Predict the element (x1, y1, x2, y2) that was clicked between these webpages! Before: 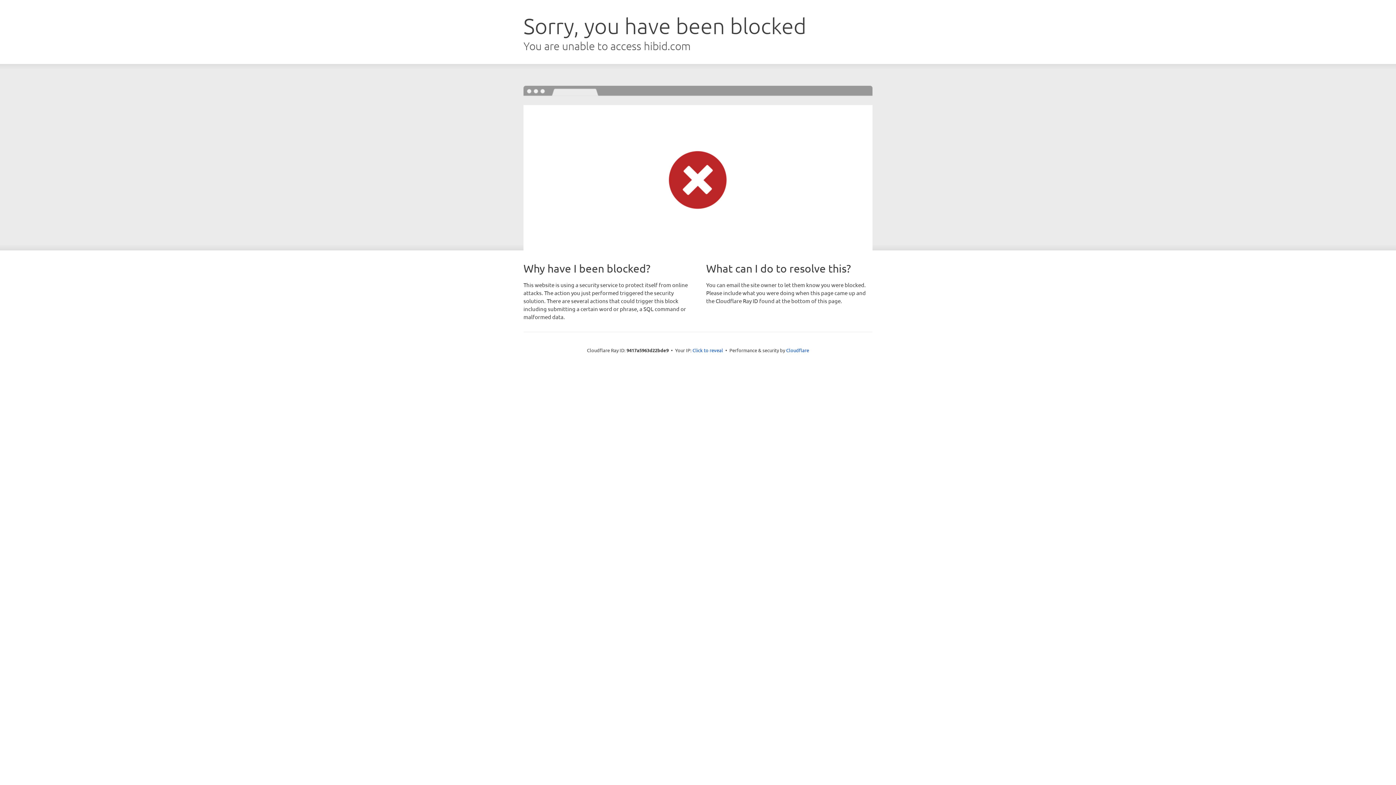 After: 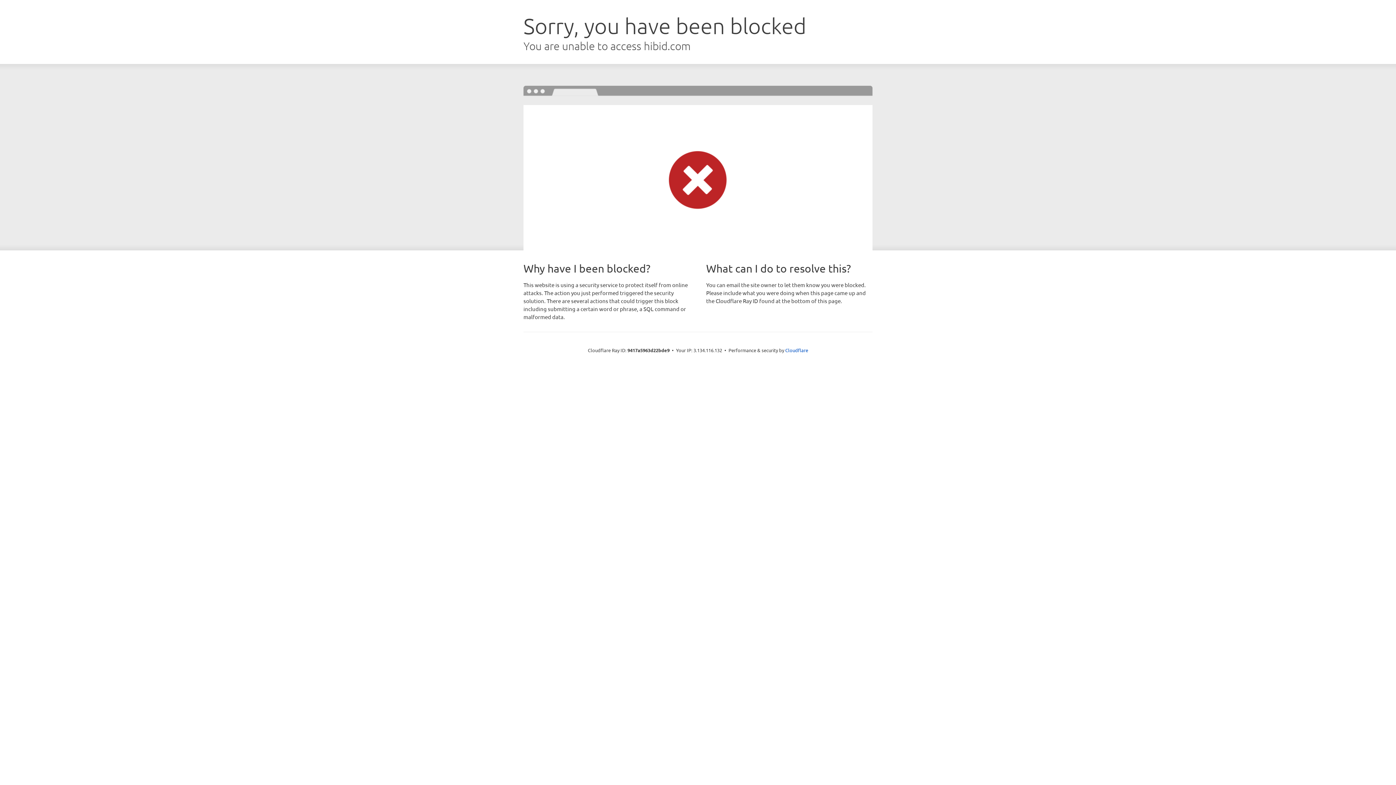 Action: bbox: (692, 346, 723, 353) label: Click to reveal